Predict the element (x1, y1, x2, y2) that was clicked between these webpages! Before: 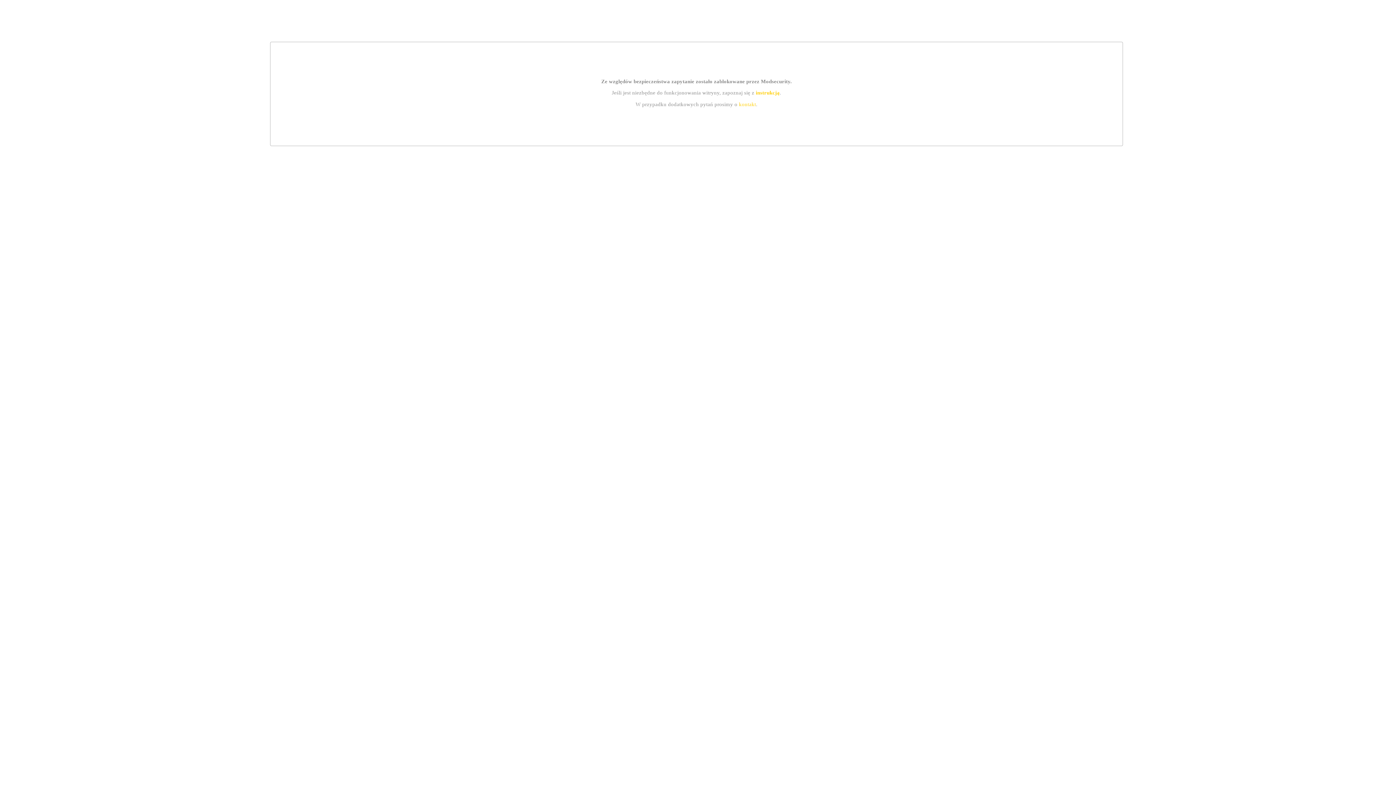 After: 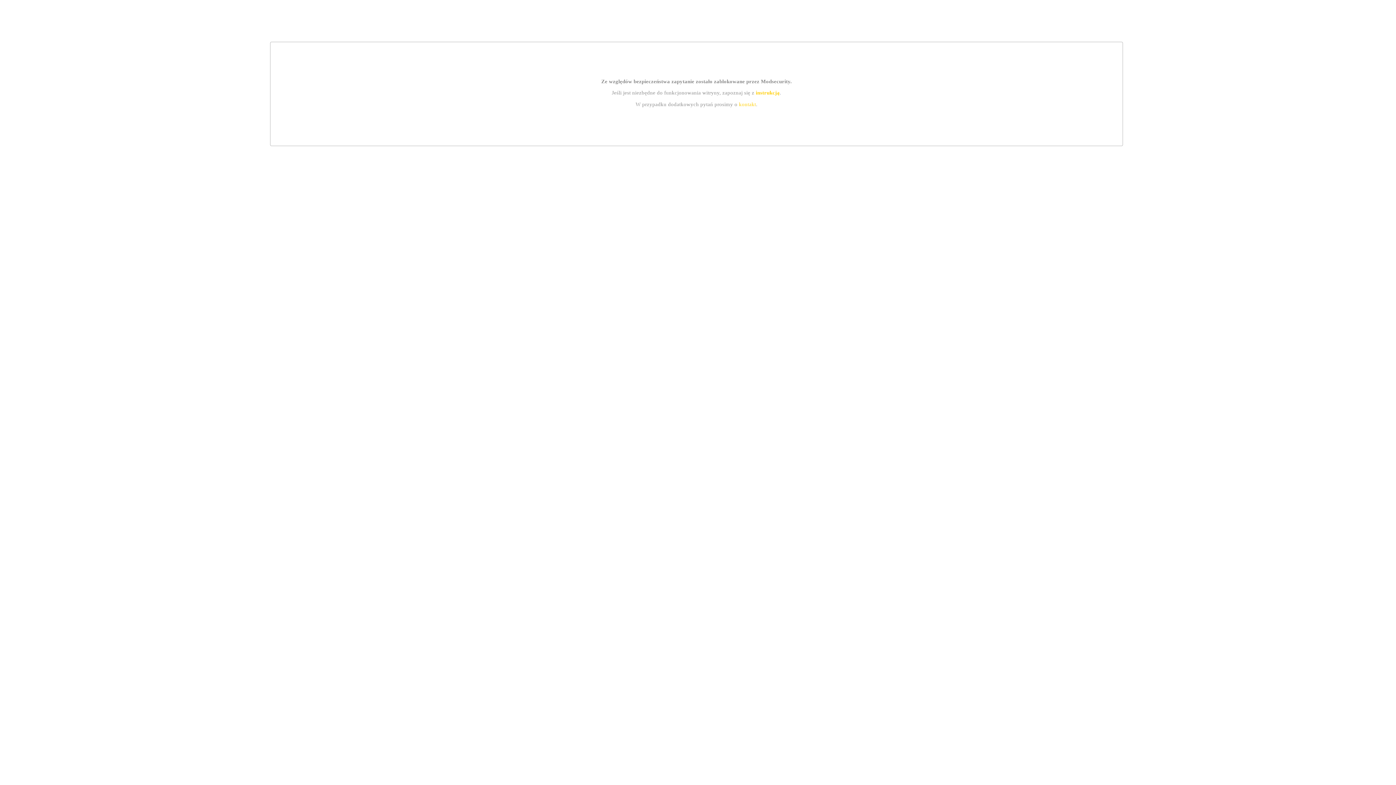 Action: bbox: (755, 89, 779, 95) label: instrukcją